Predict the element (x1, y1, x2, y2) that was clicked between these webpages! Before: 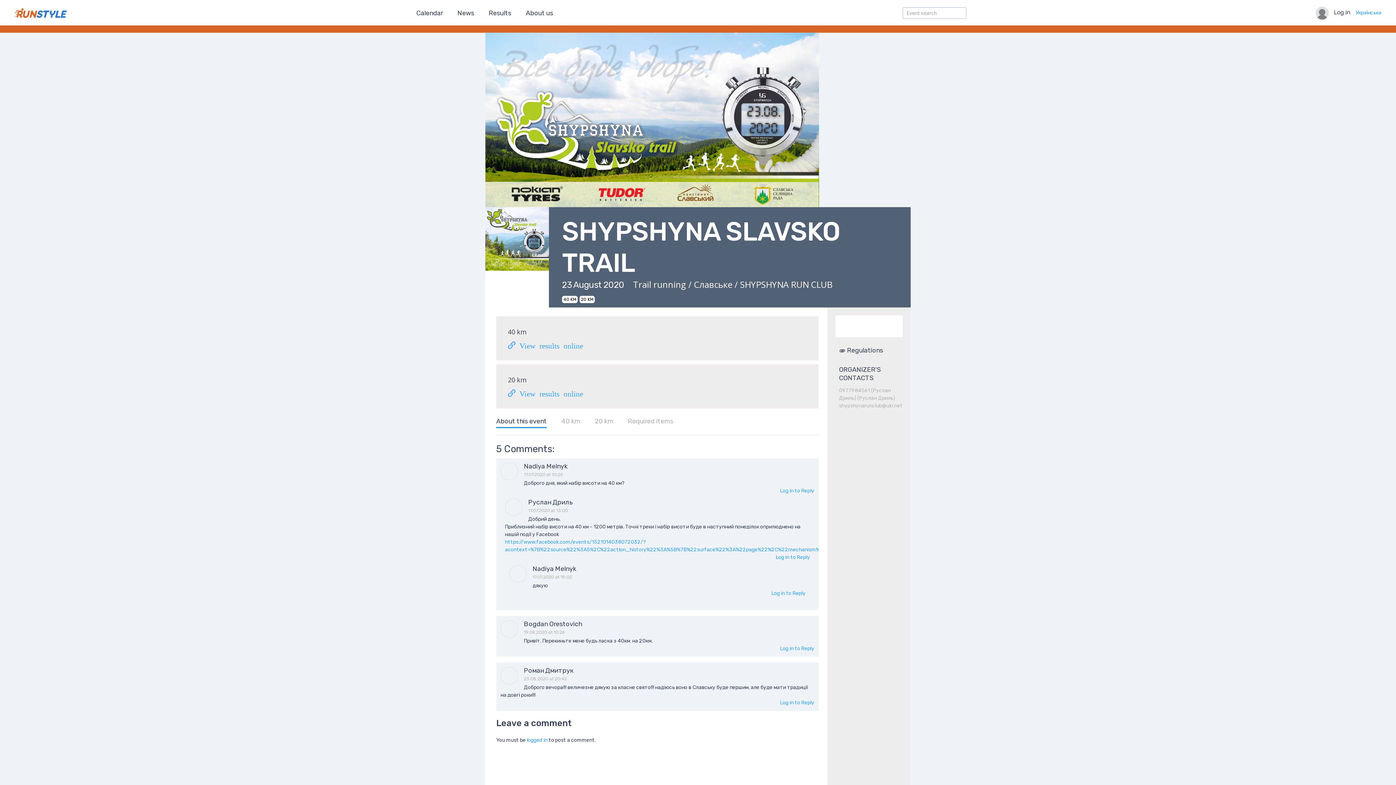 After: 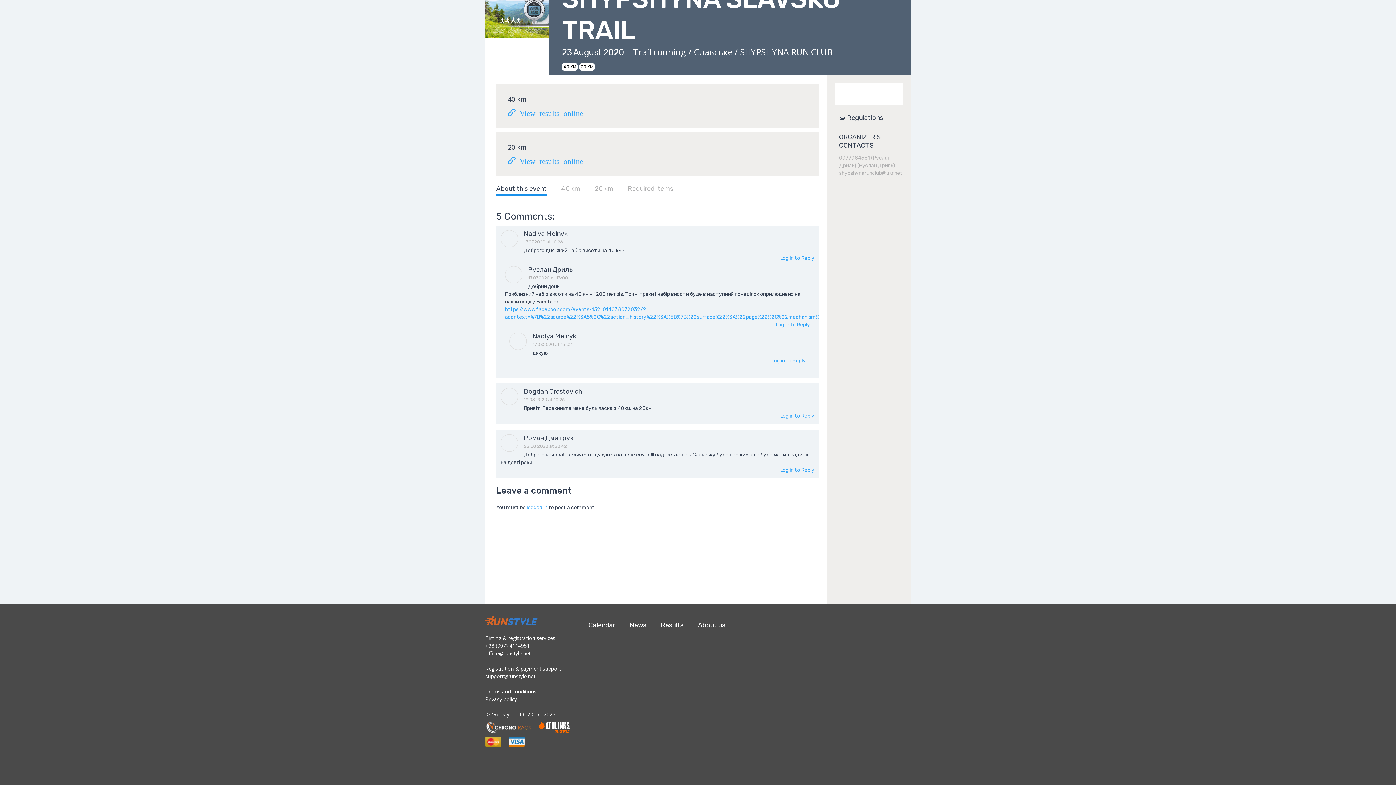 Action: bbox: (528, 507, 568, 513) label: 17.07.2020 at 13:00